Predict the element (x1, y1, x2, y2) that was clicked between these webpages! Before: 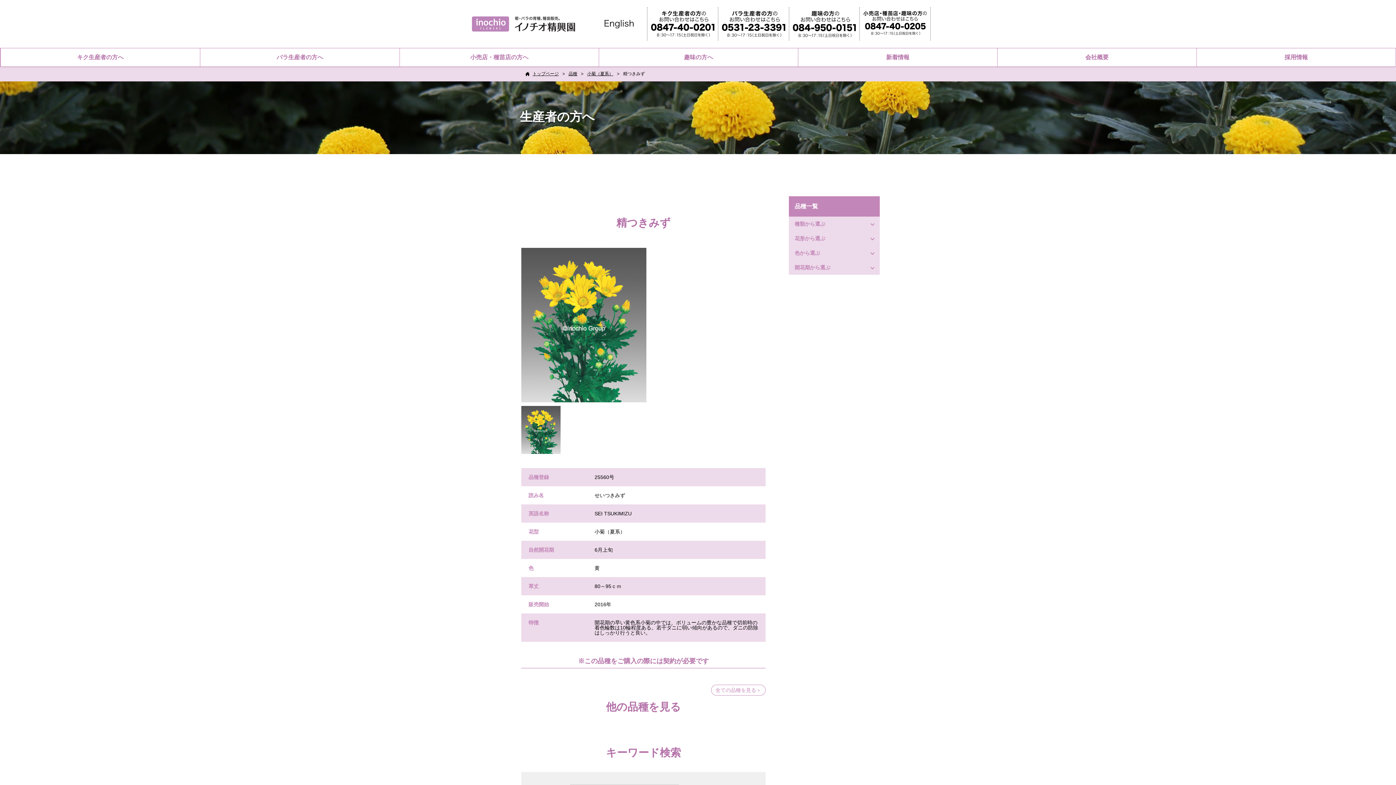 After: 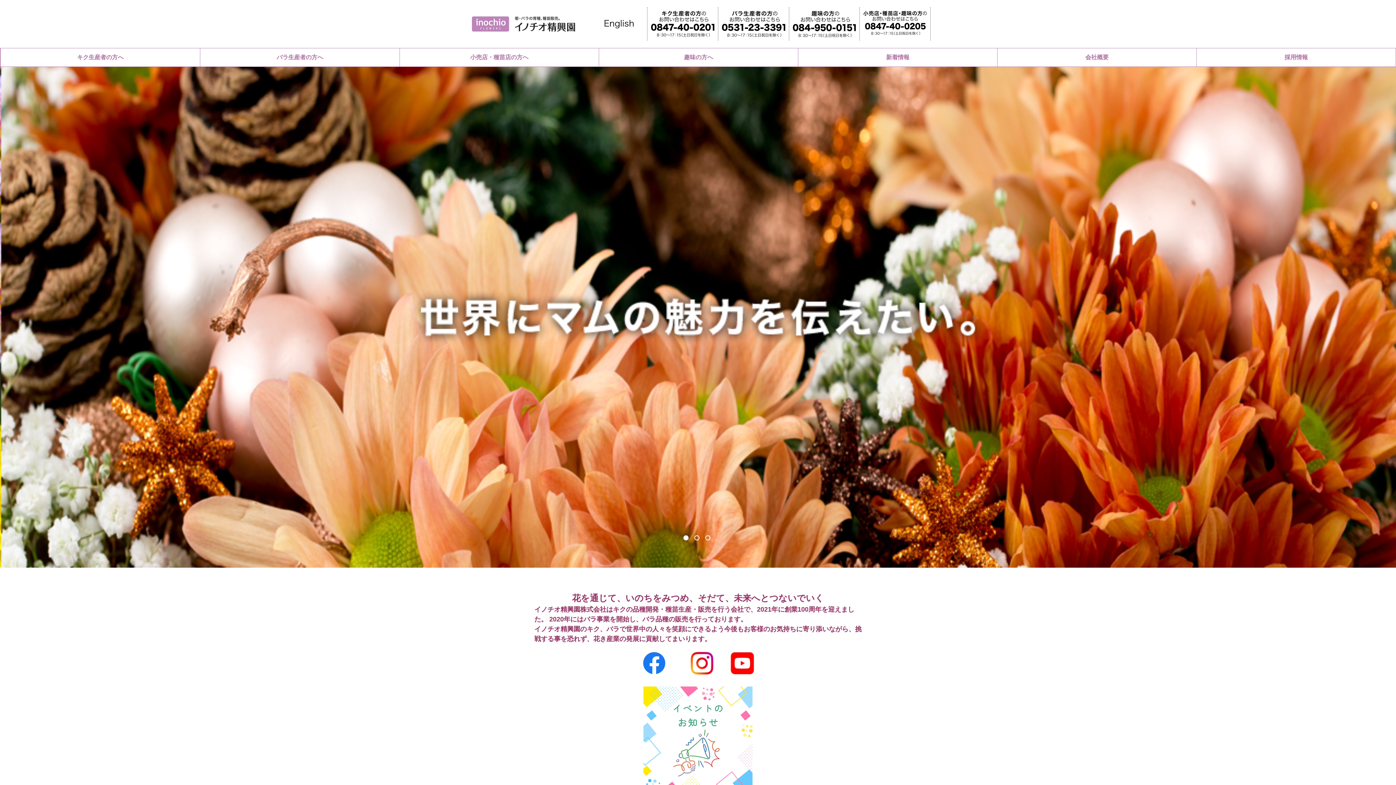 Action: label: トップページ bbox: (532, 71, 558, 76)